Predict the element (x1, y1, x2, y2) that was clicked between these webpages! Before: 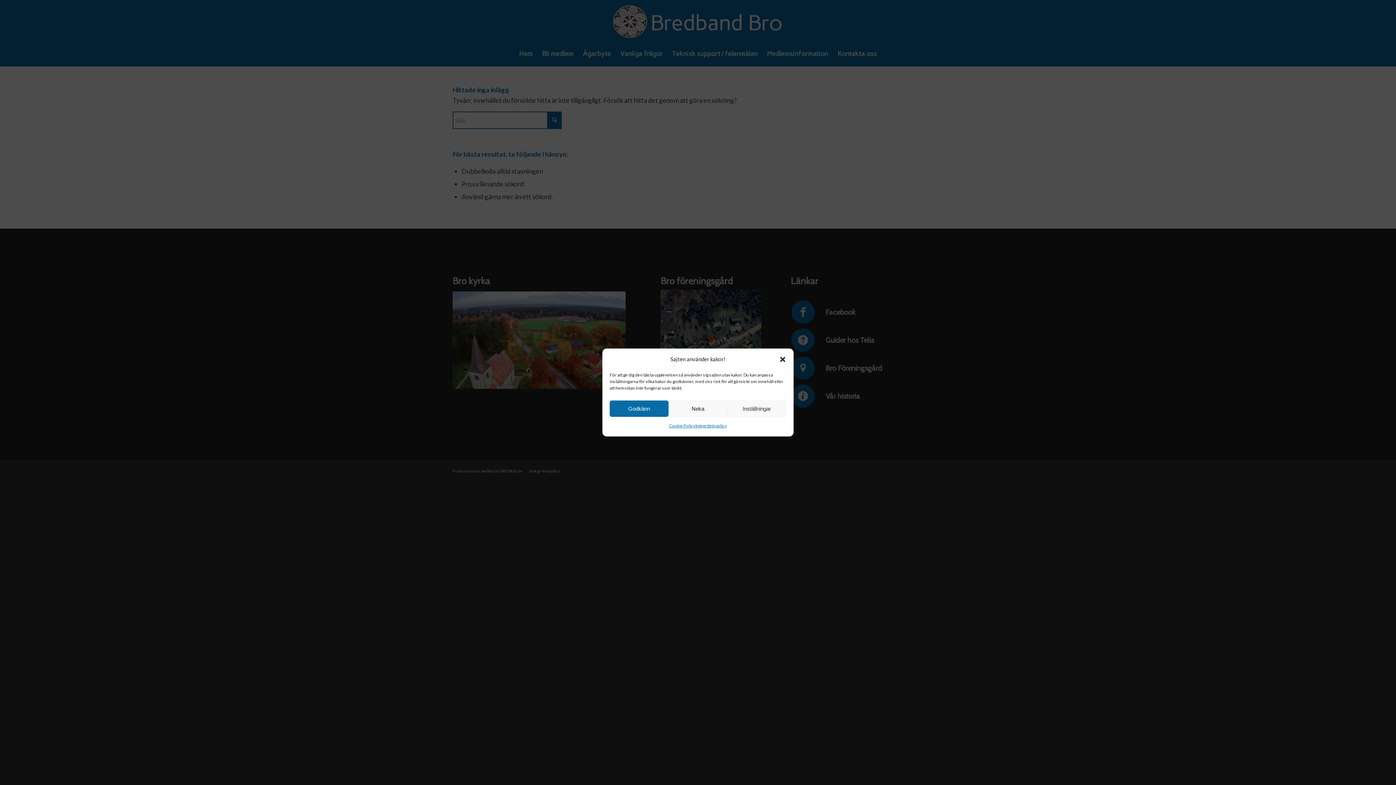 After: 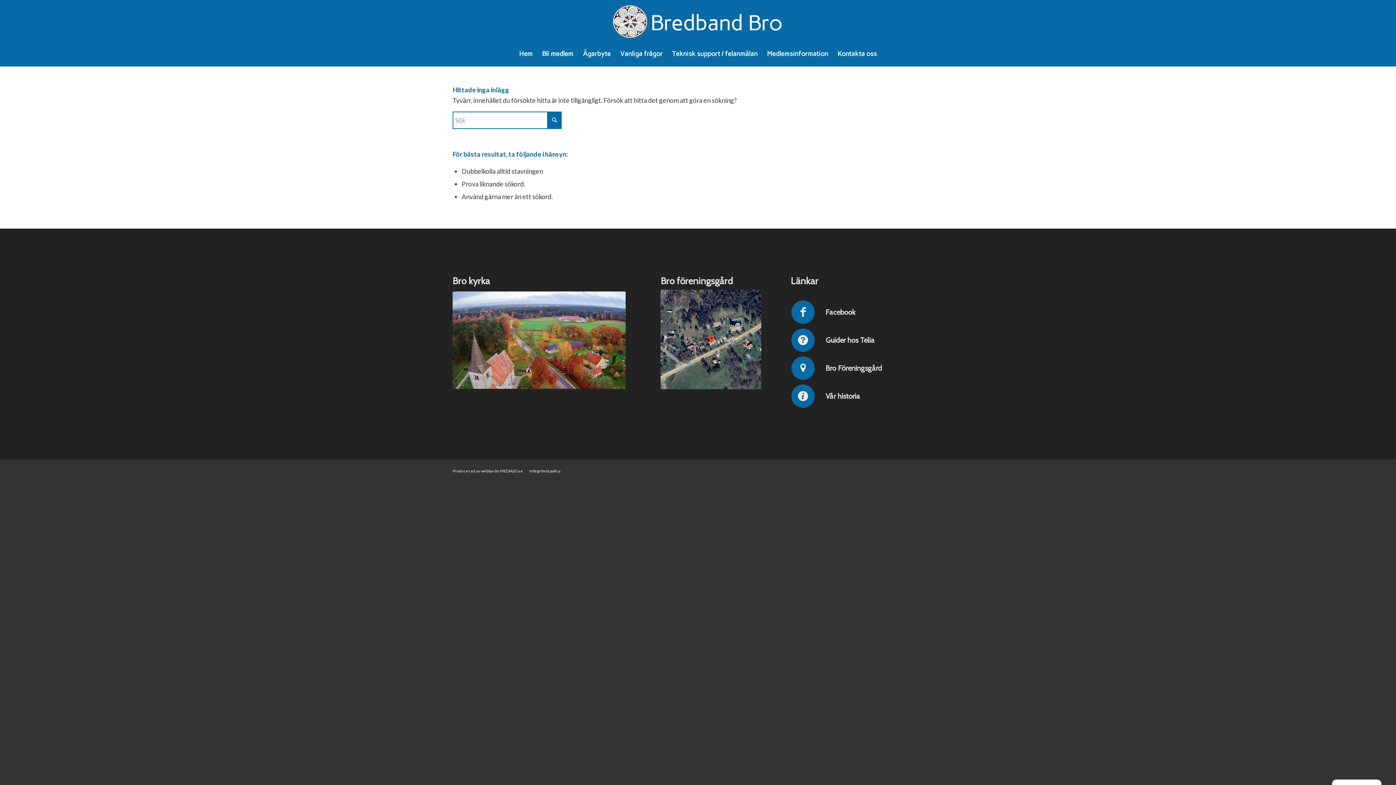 Action: label: Stäng dialogruta bbox: (779, 355, 786, 363)